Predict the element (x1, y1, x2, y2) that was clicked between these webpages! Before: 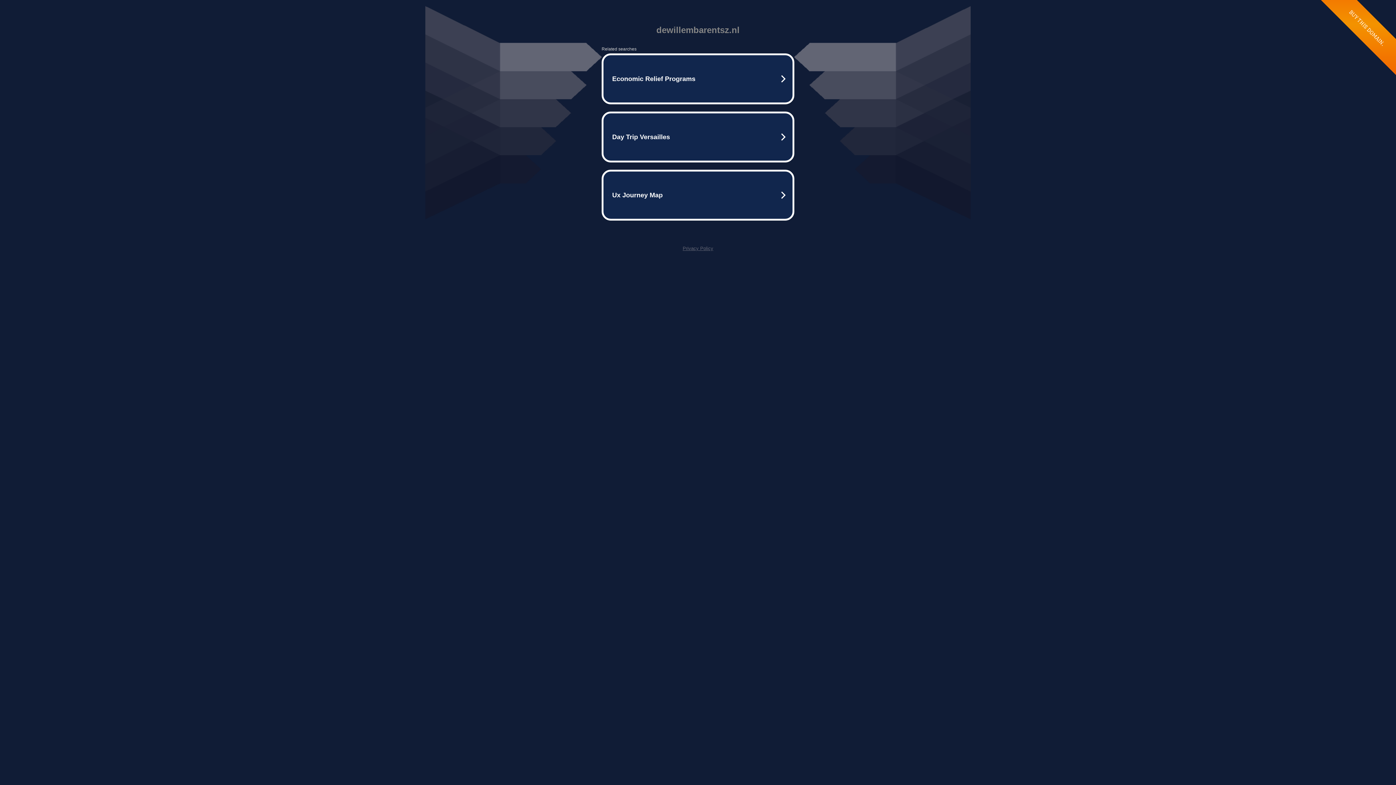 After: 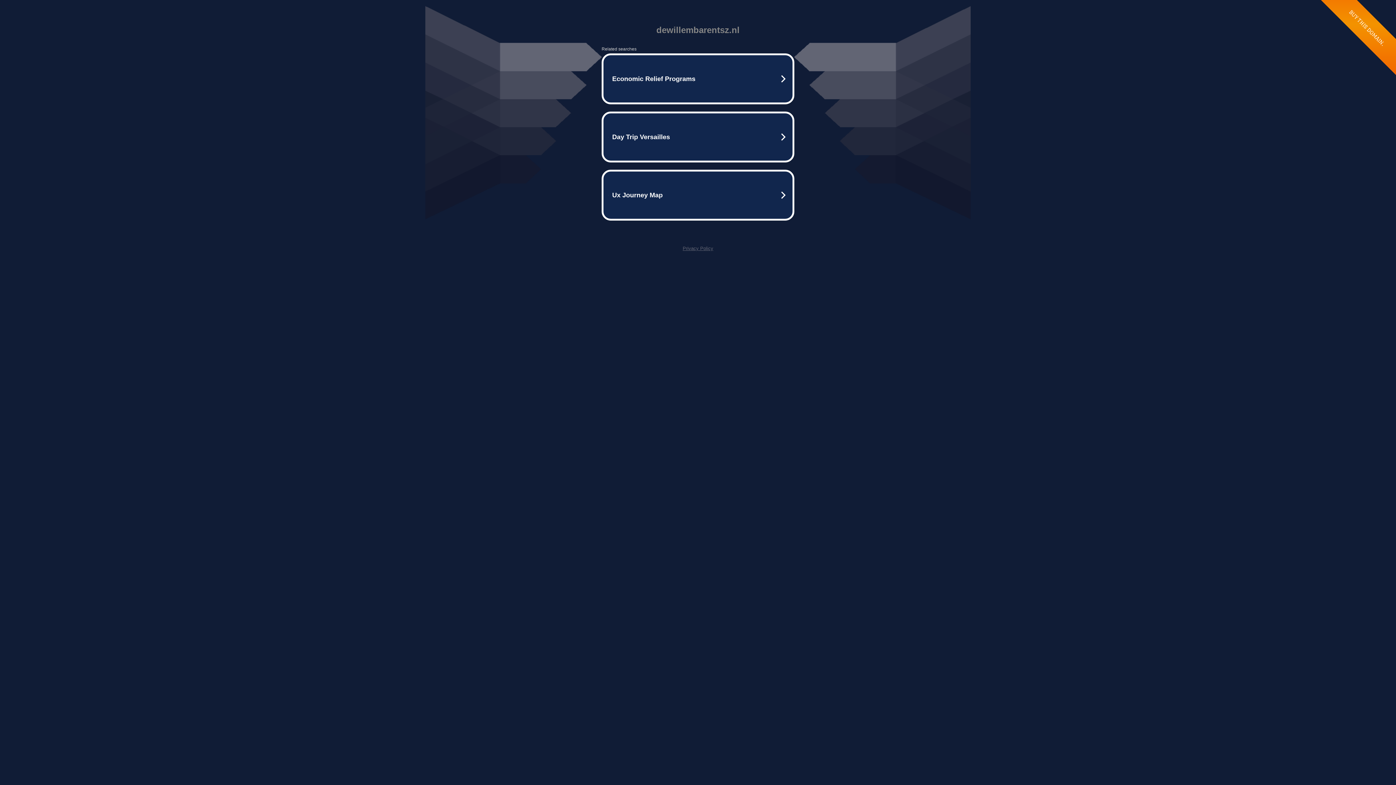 Action: label: Privacy Policy bbox: (682, 245, 713, 251)